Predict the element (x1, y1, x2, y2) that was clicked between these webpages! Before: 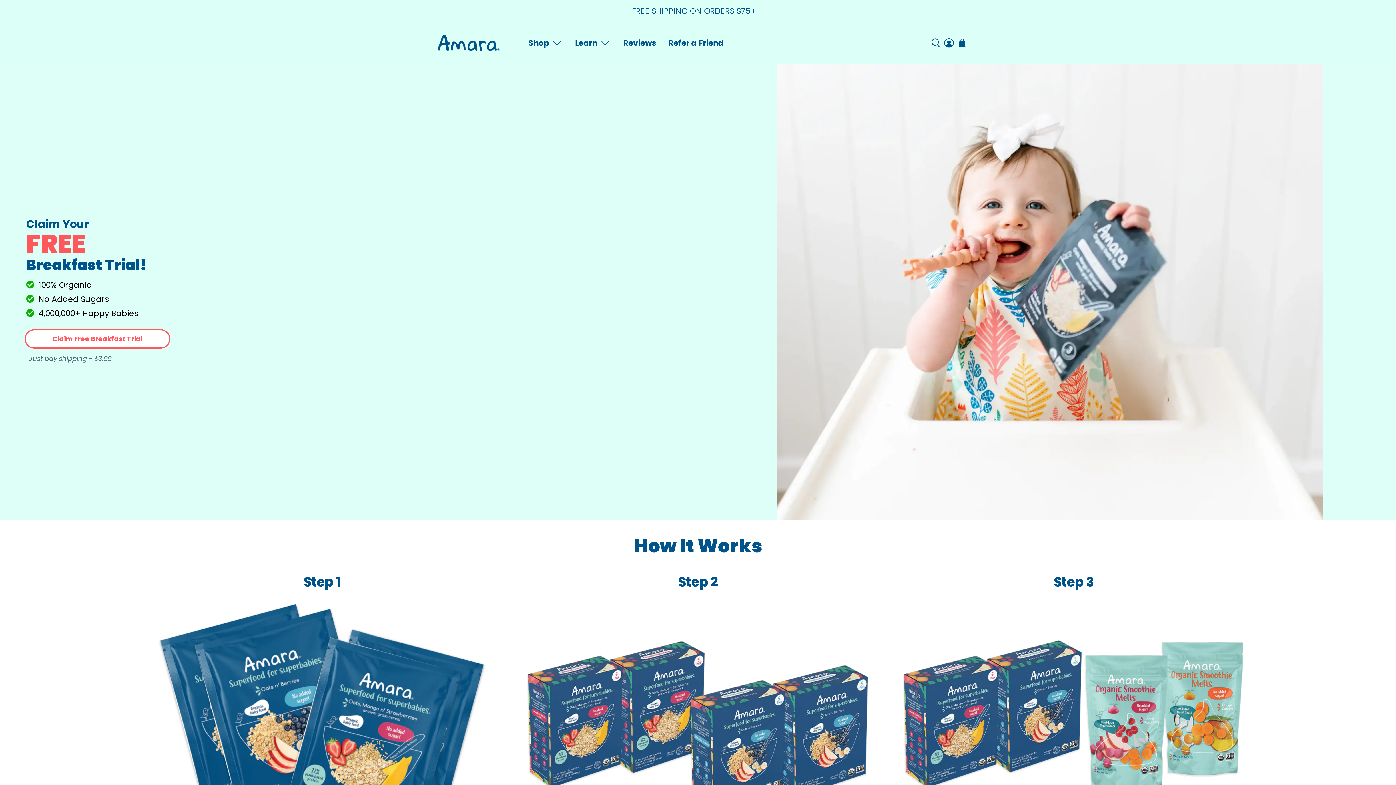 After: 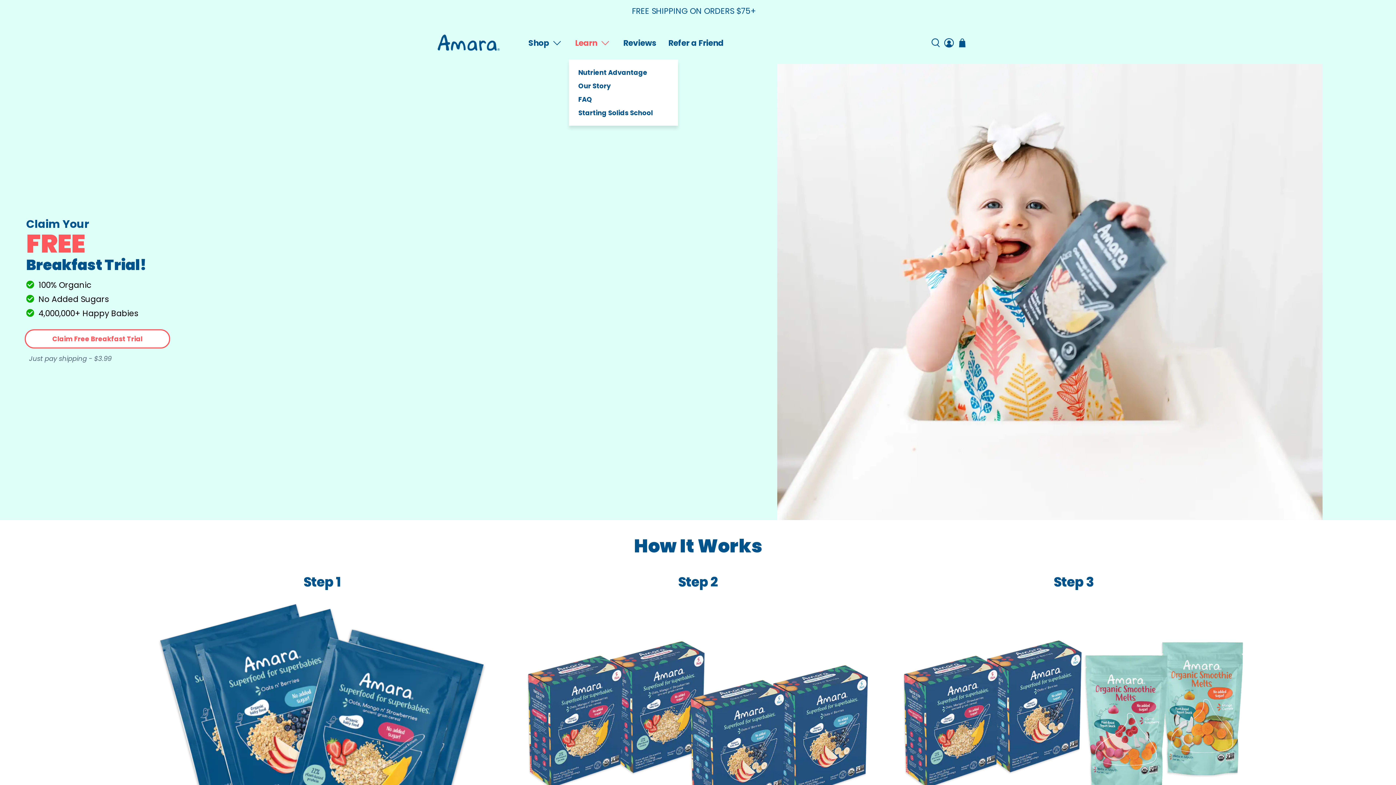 Action: label: Learn bbox: (569, 28, 617, 56)